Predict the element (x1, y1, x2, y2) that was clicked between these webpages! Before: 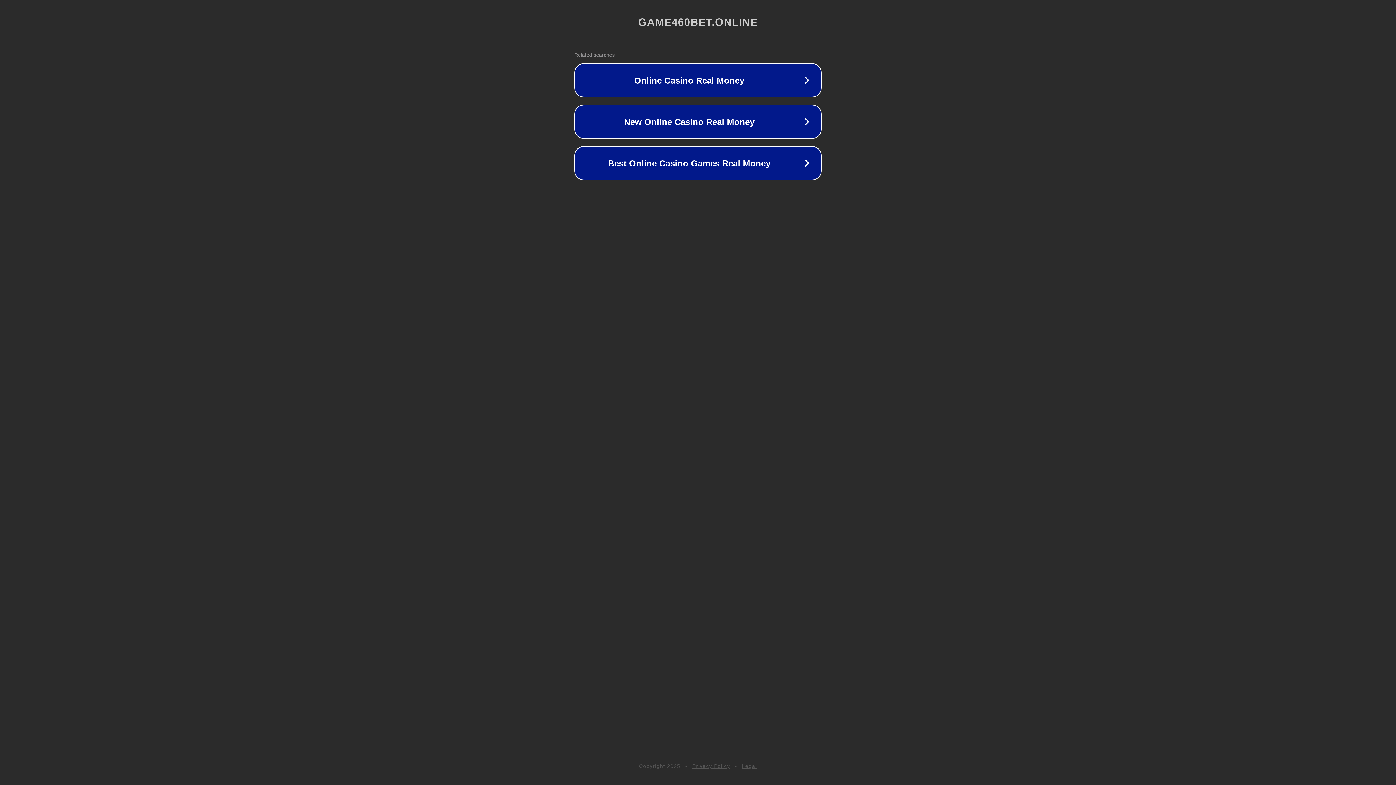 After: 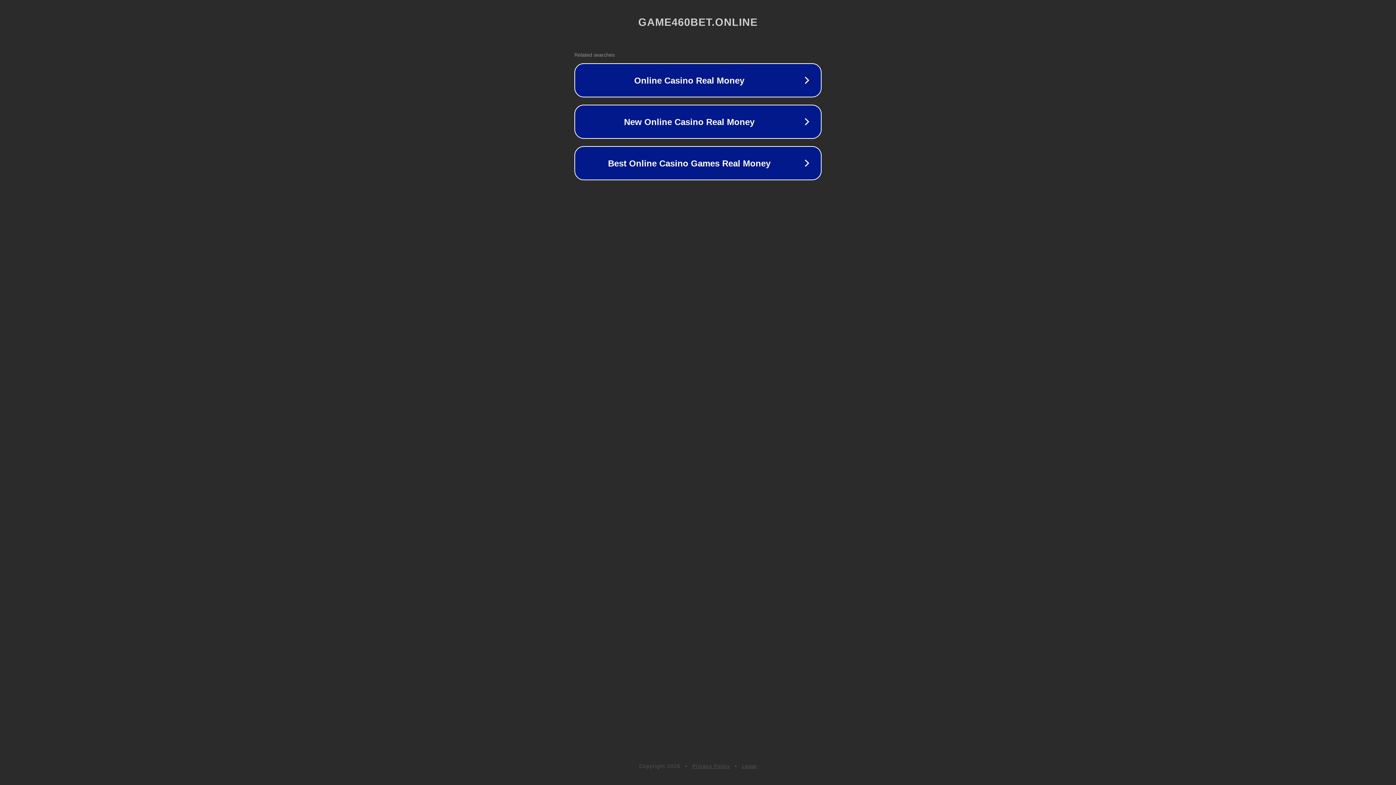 Action: label: Privacy Policy bbox: (692, 763, 730, 769)